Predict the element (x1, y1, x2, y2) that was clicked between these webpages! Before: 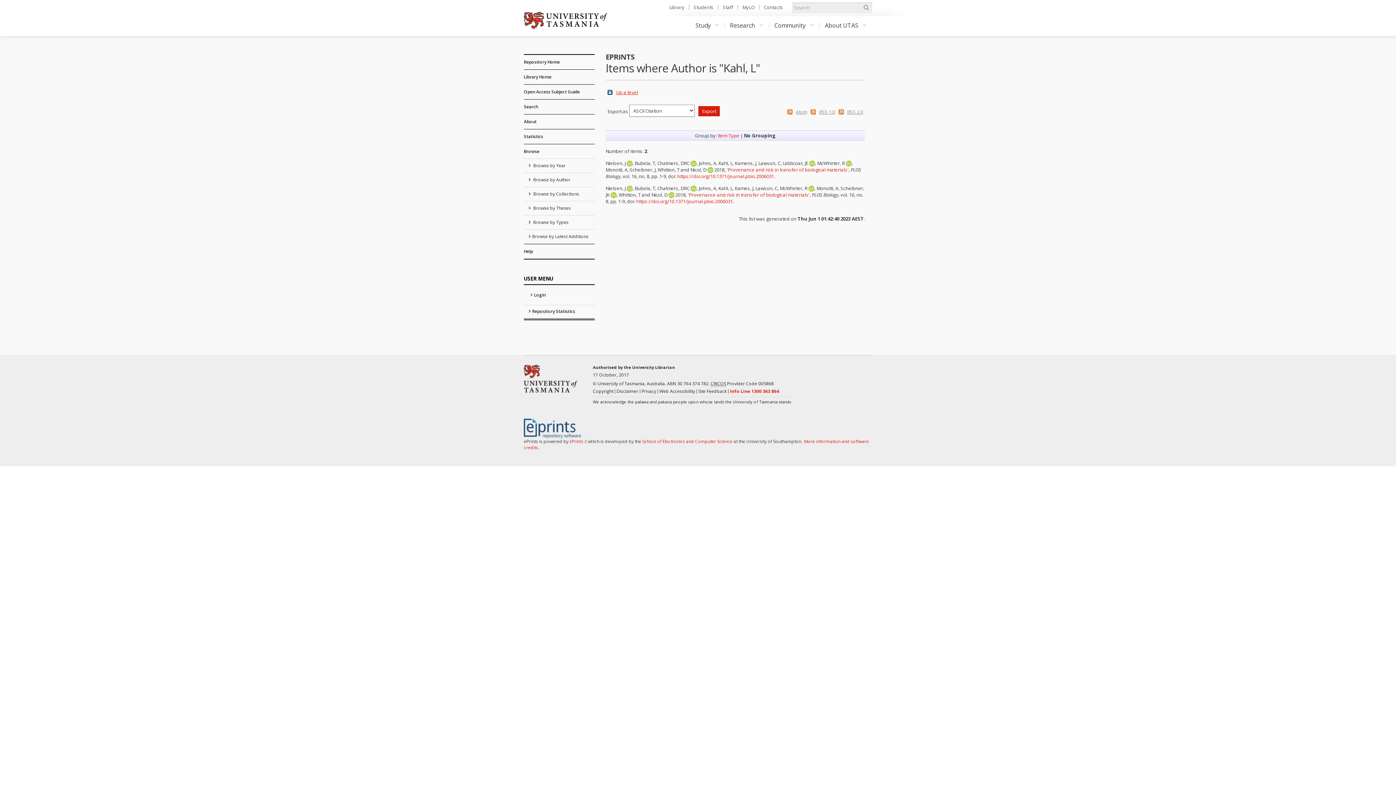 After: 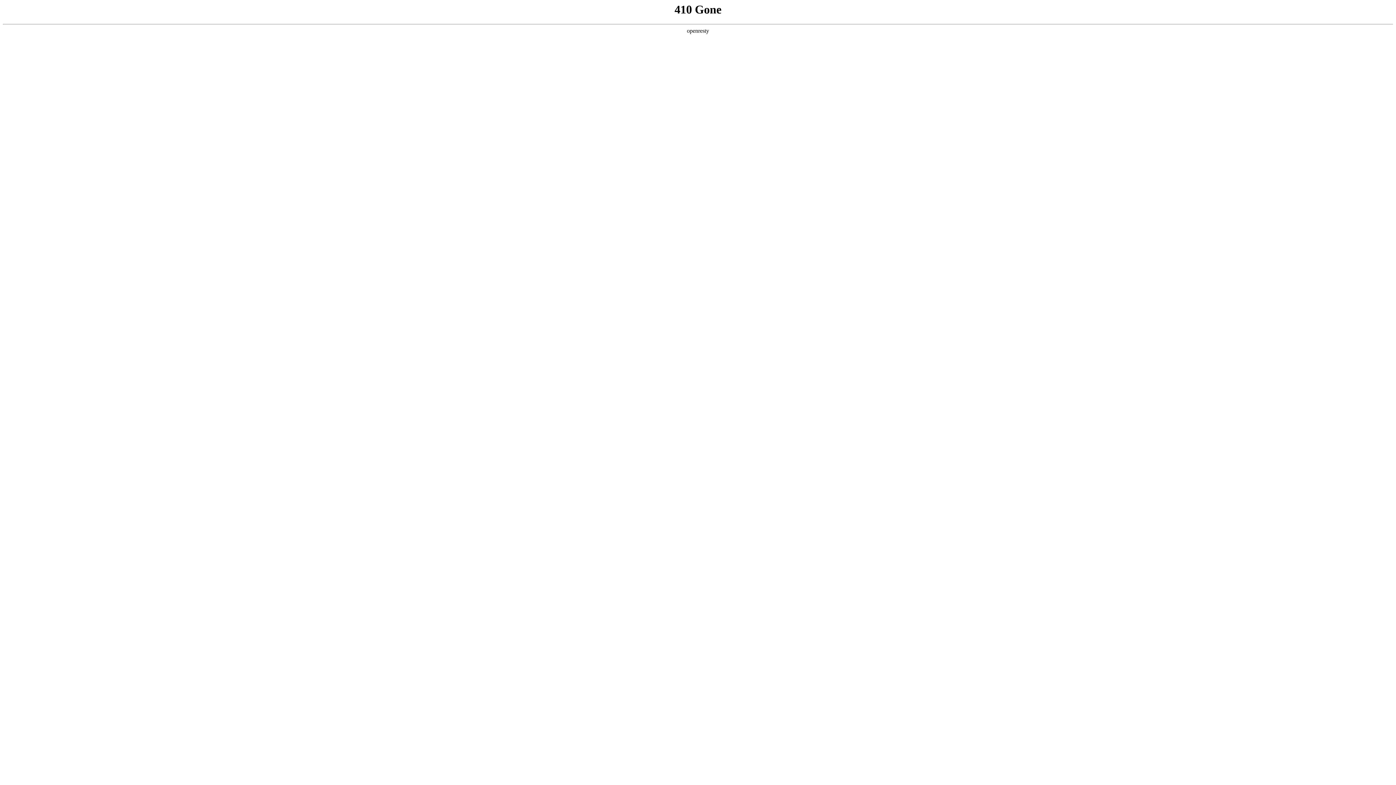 Action: label: Study bbox: (690, 16, 724, 34)